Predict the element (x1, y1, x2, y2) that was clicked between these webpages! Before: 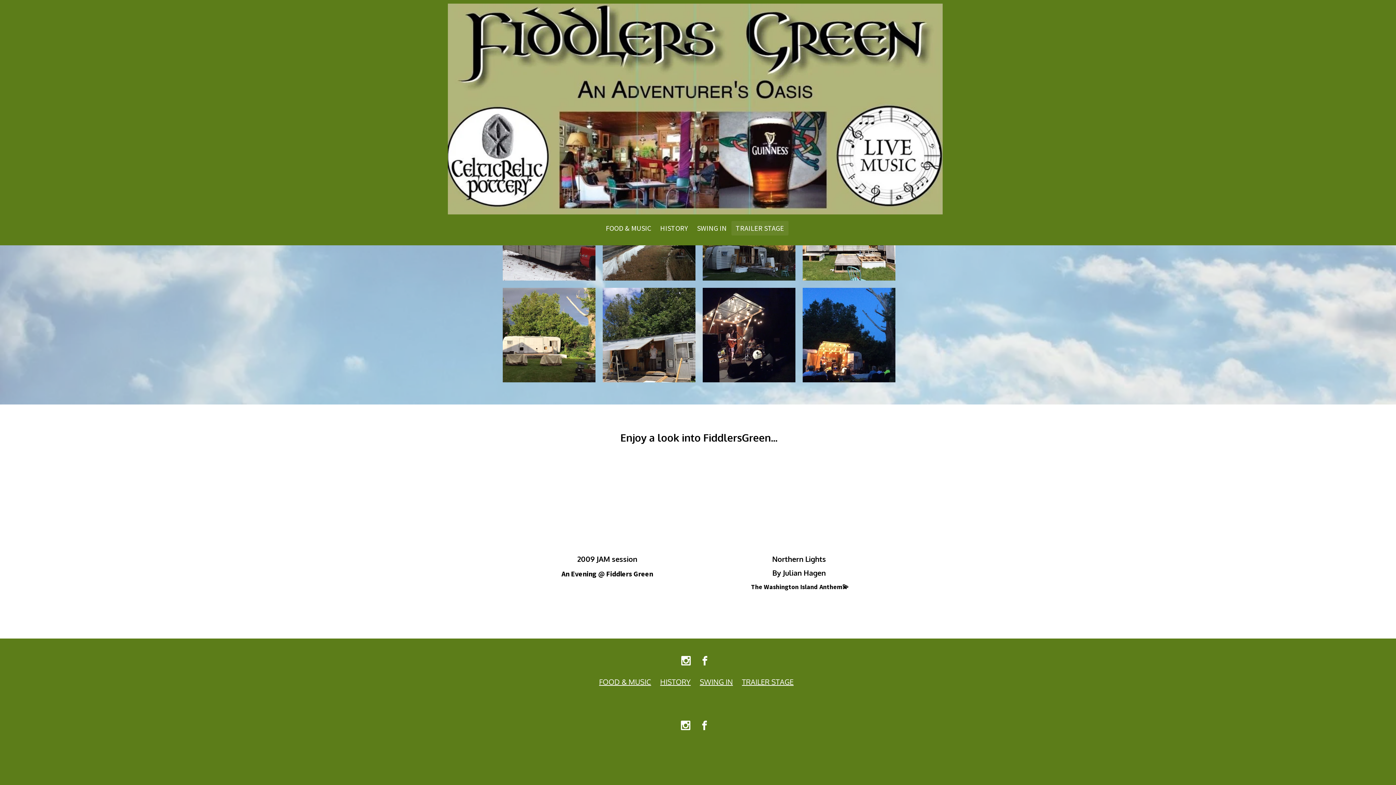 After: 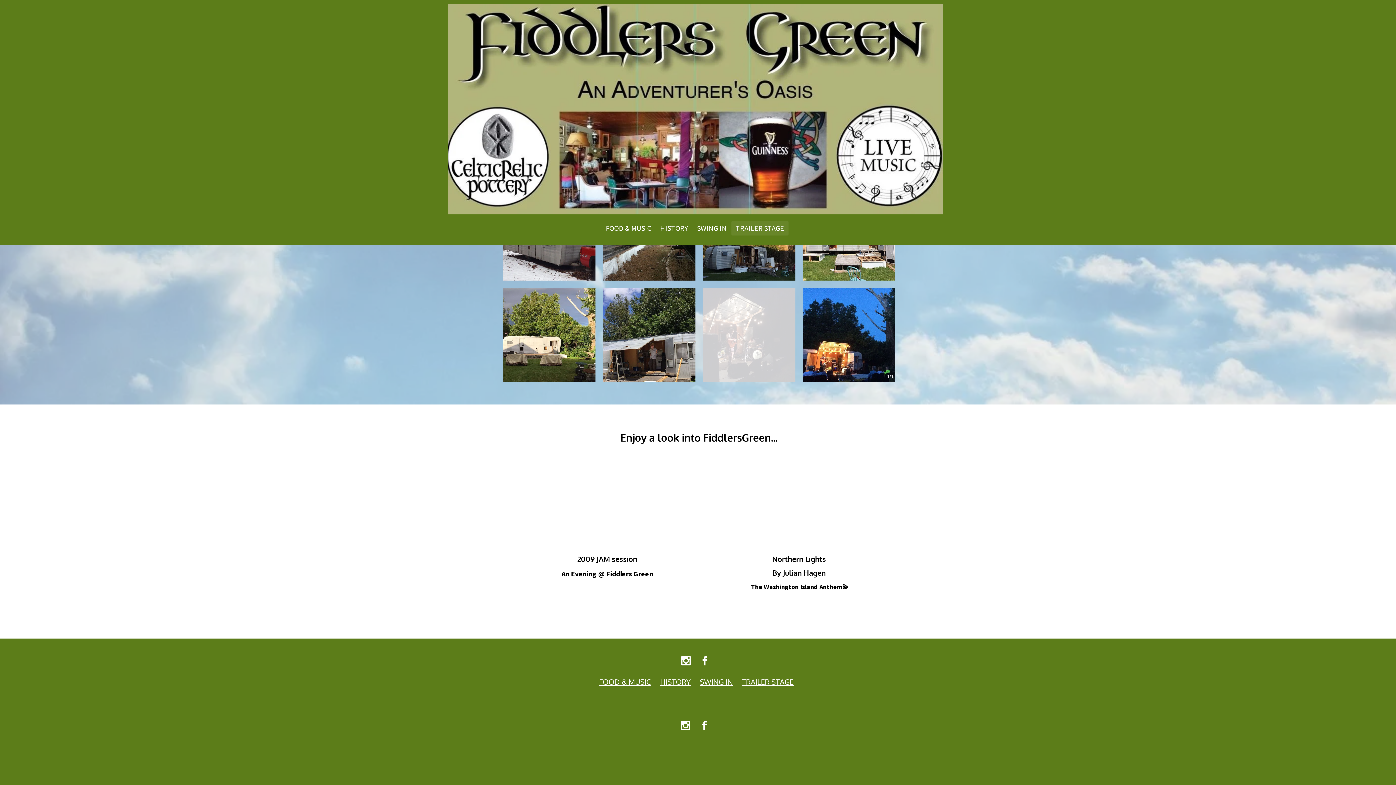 Action: bbox: (702, 288, 795, 382)